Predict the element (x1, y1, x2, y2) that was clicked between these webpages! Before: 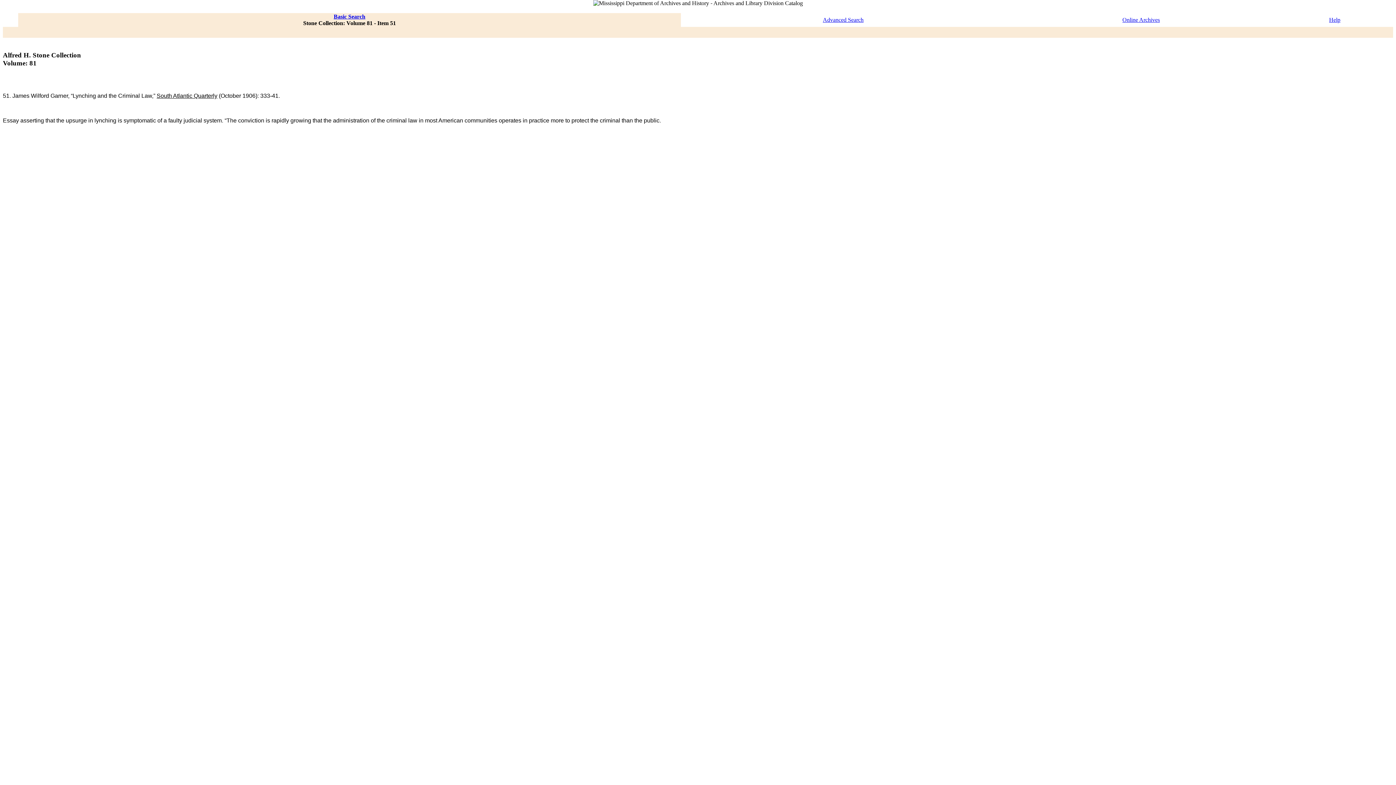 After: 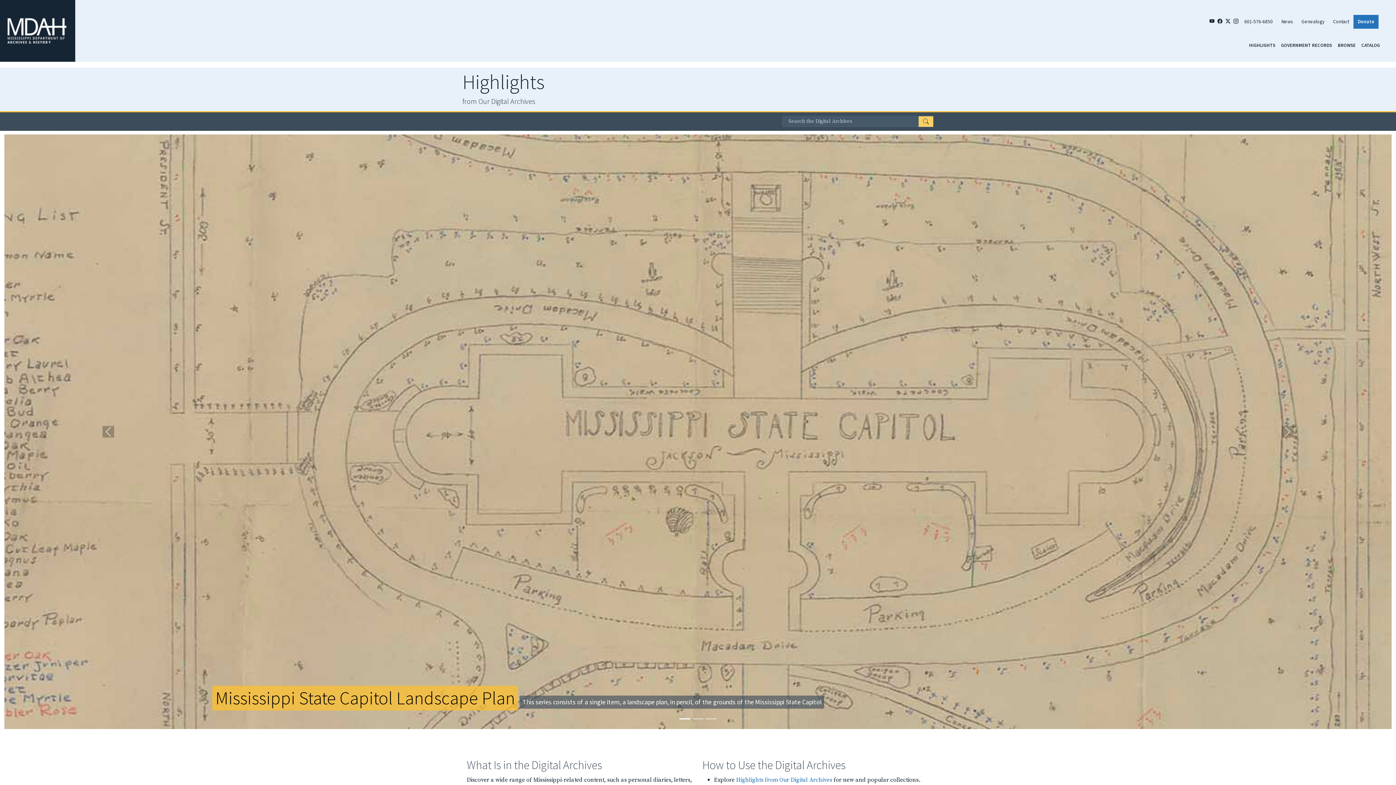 Action: label: Online Archives bbox: (1122, 16, 1160, 22)